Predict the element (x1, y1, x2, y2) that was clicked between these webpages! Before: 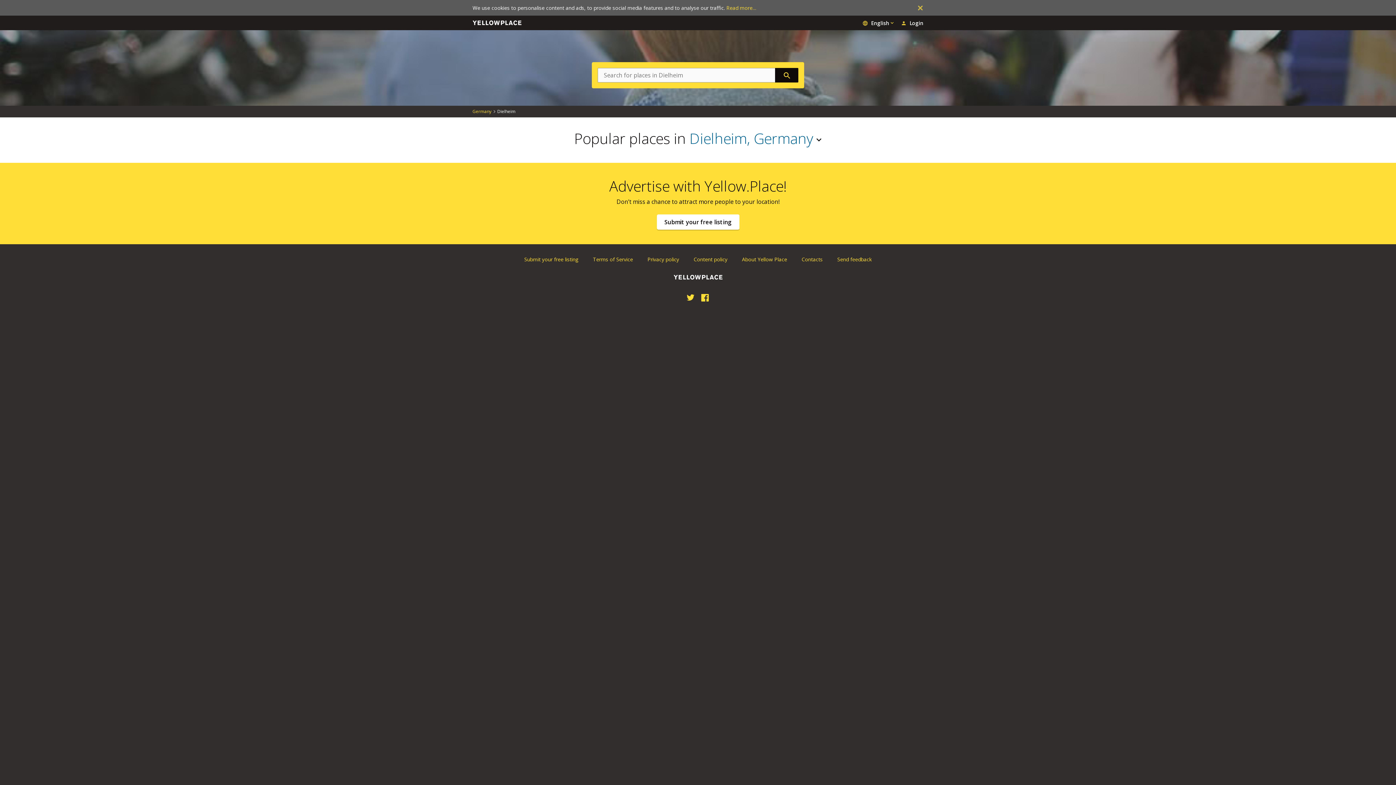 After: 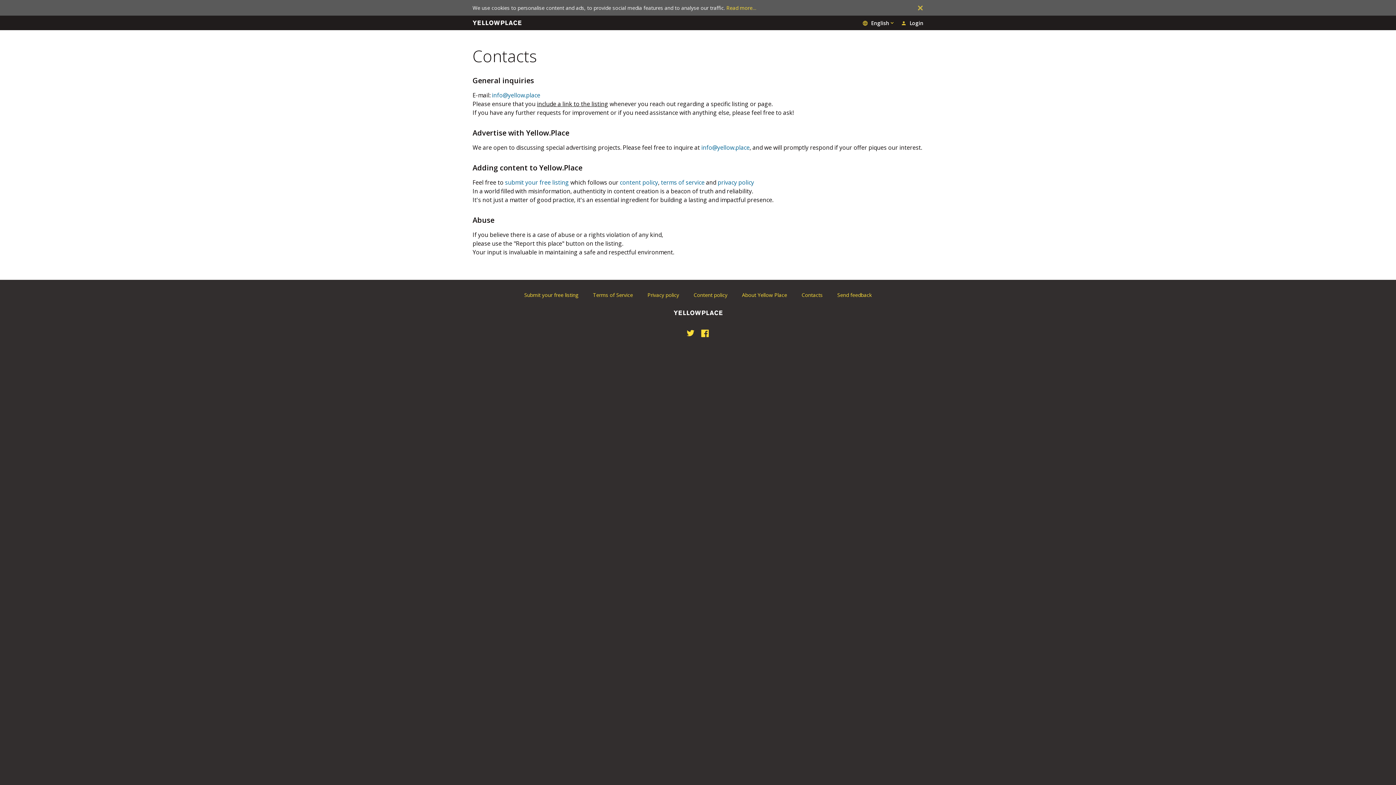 Action: label: Contacts bbox: (801, 256, 822, 262)